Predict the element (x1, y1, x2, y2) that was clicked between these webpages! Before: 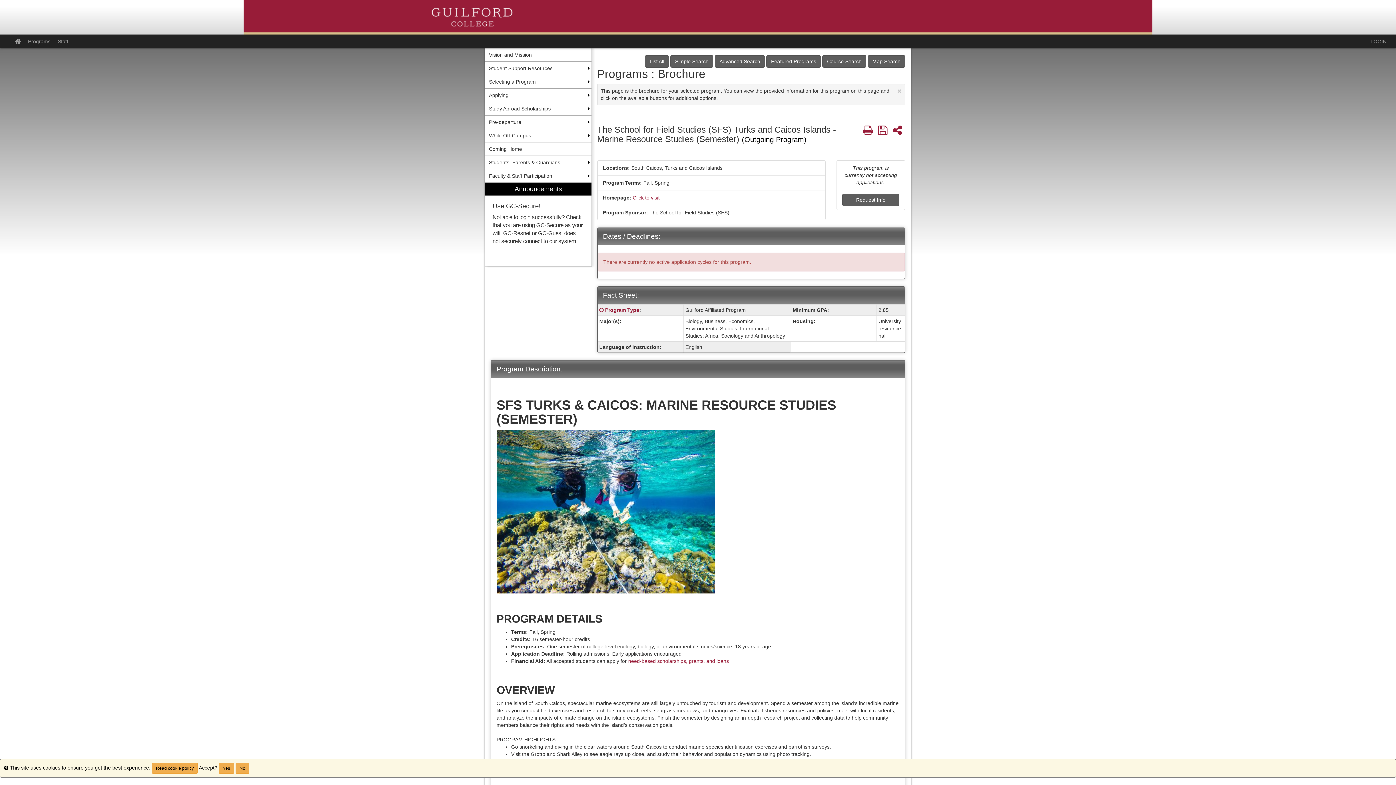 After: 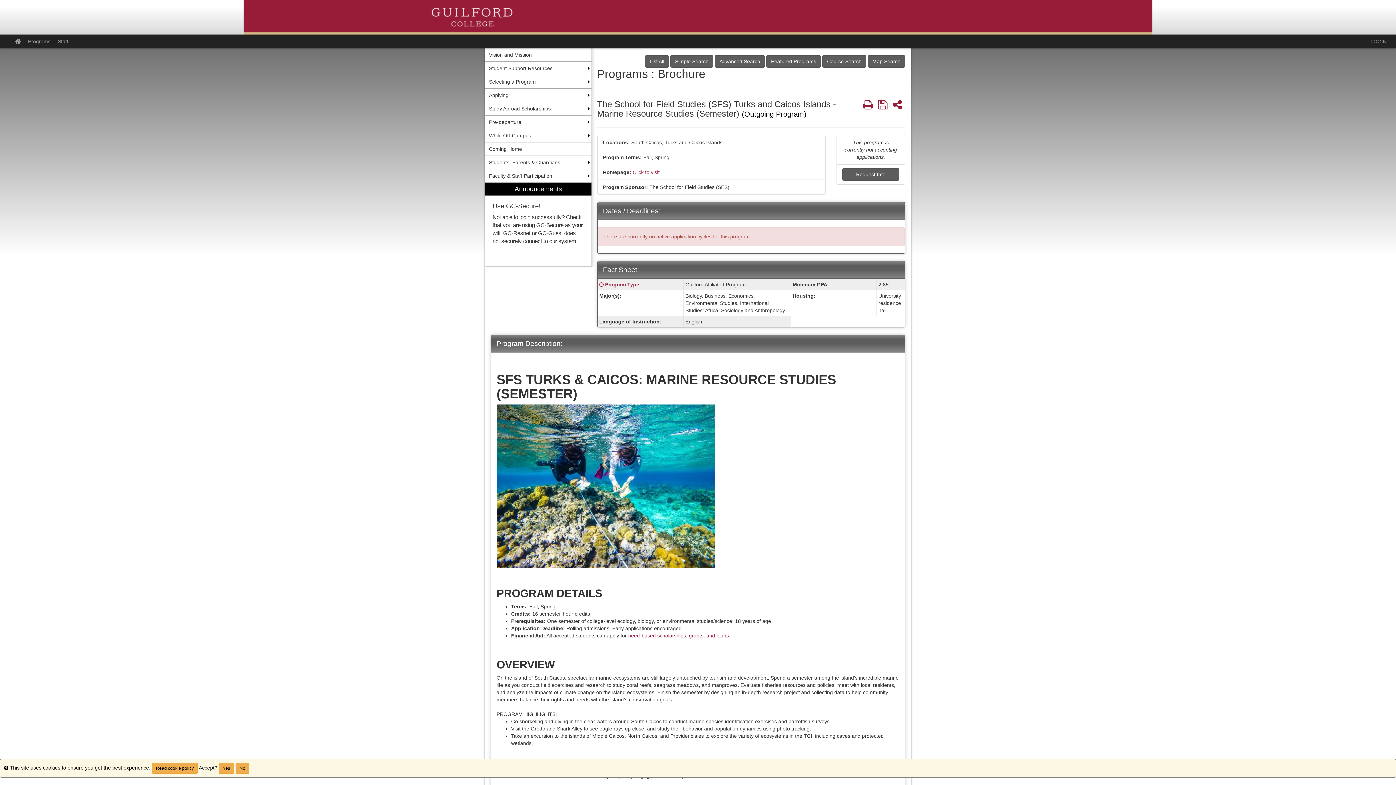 Action: bbox: (897, 87, 901, 94) label: Close Announcement